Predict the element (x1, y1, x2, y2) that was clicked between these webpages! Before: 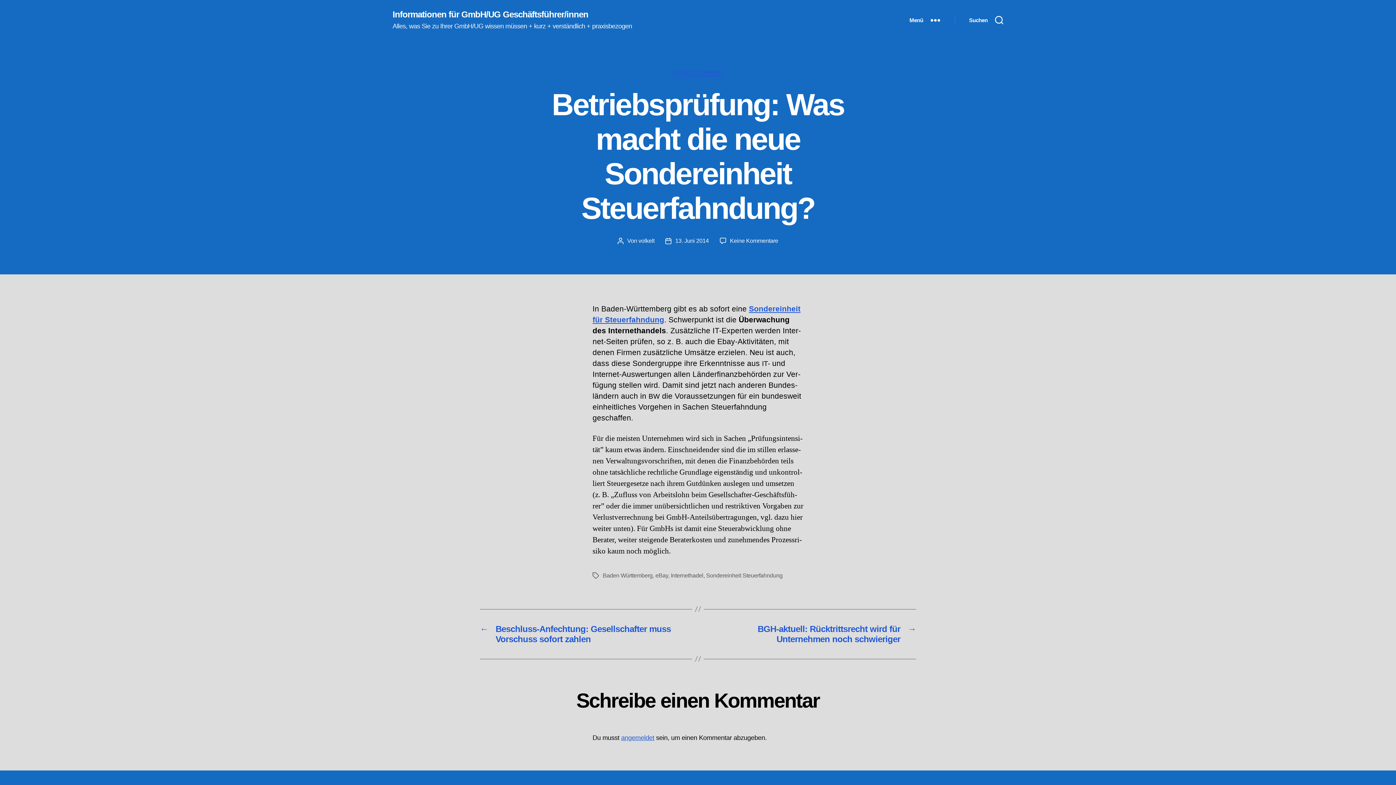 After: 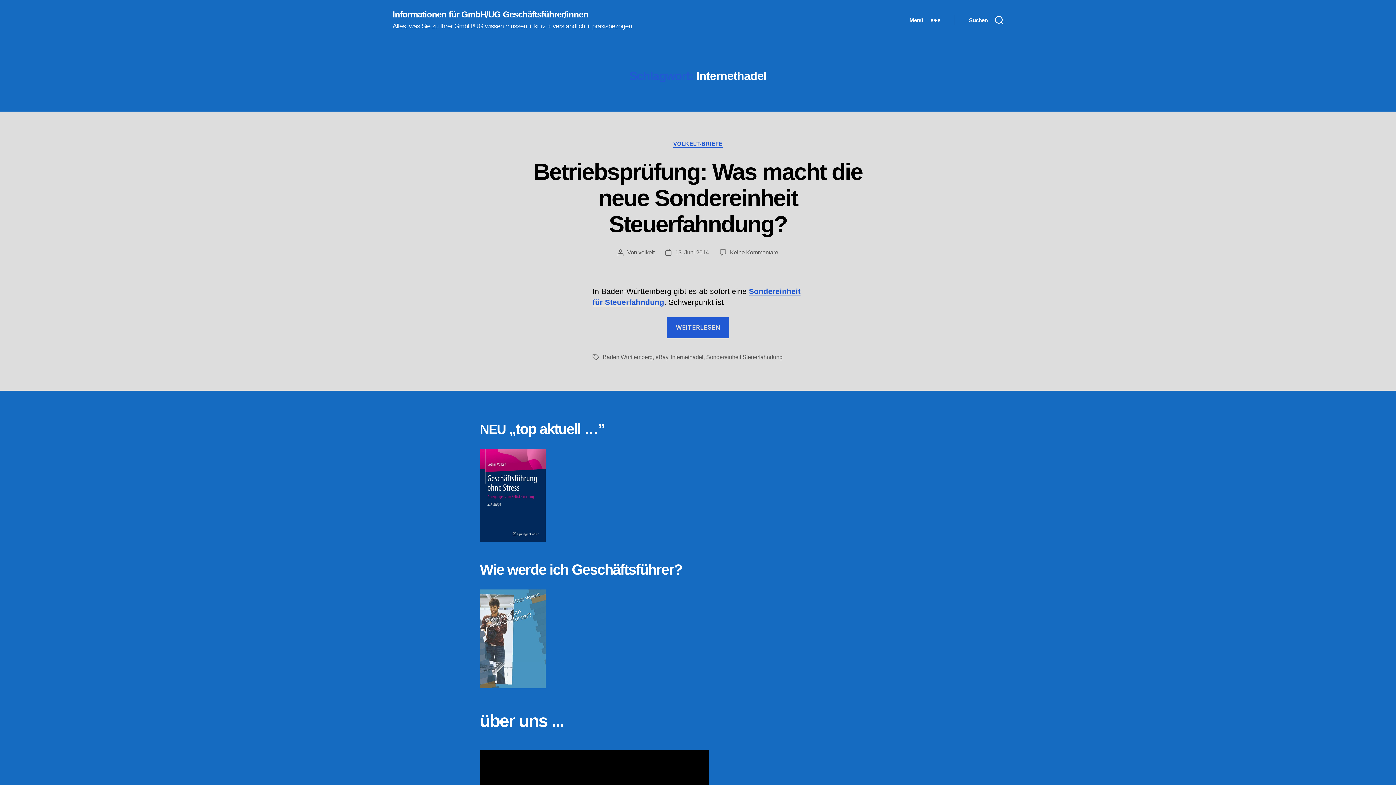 Action: bbox: (671, 572, 703, 578) label: Internethadel